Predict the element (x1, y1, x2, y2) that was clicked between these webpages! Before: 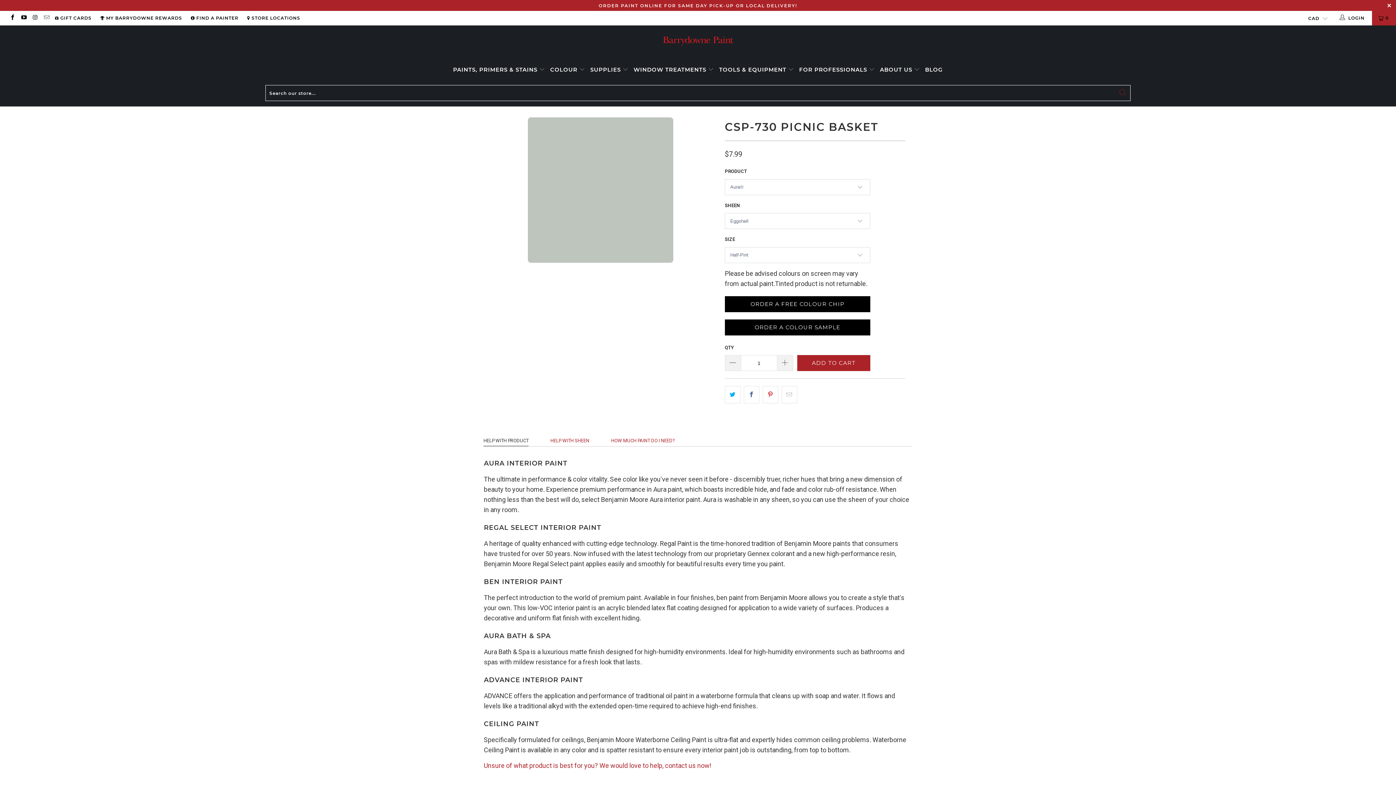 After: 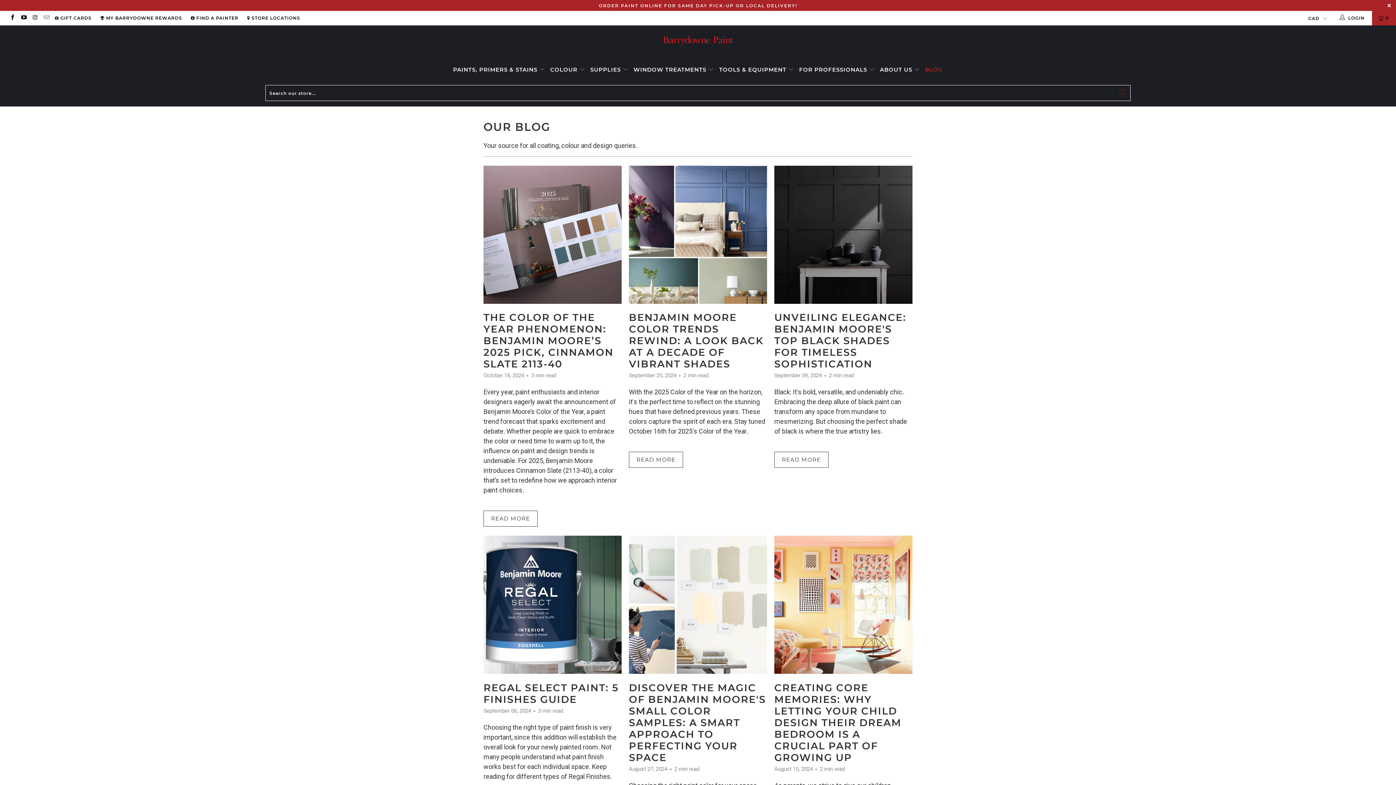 Action: label: BLOG bbox: (925, 60, 943, 79)